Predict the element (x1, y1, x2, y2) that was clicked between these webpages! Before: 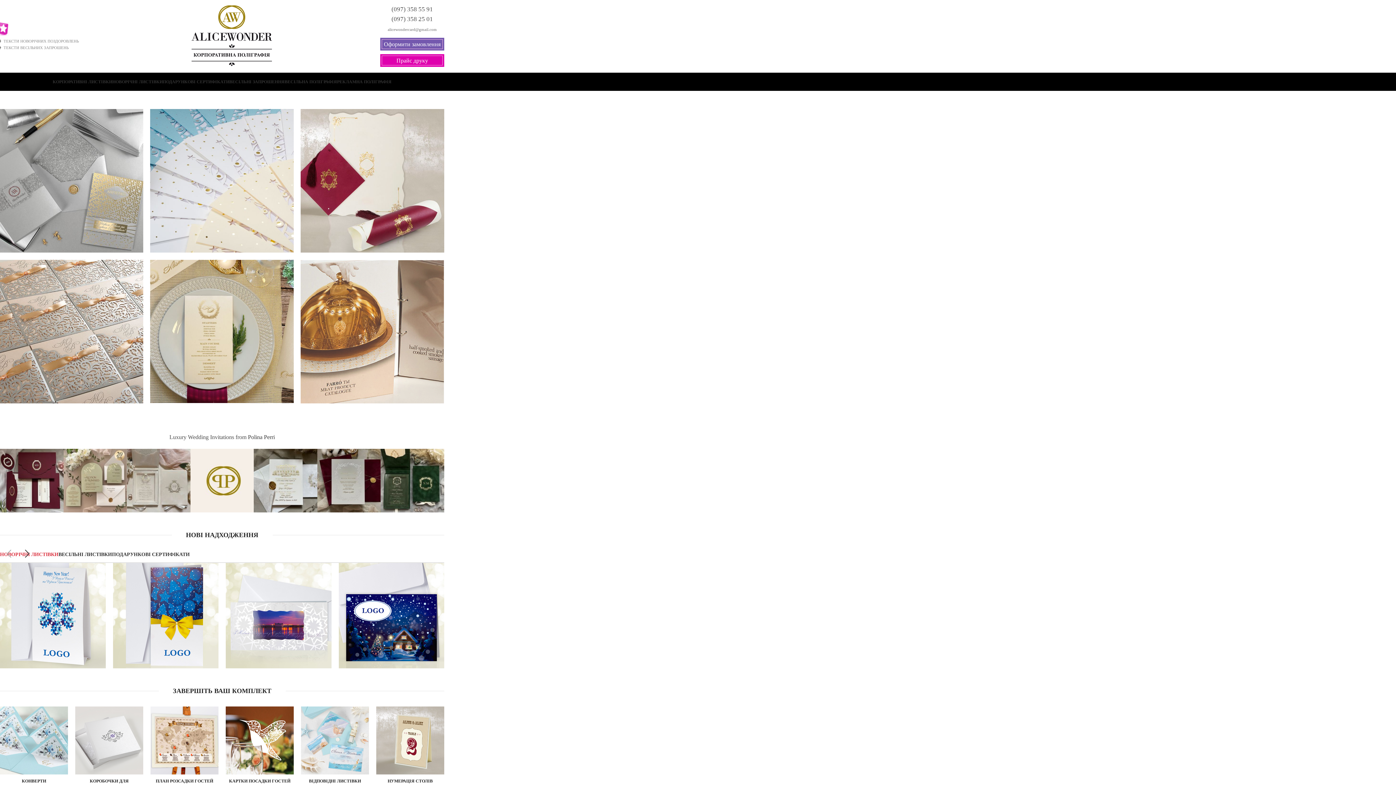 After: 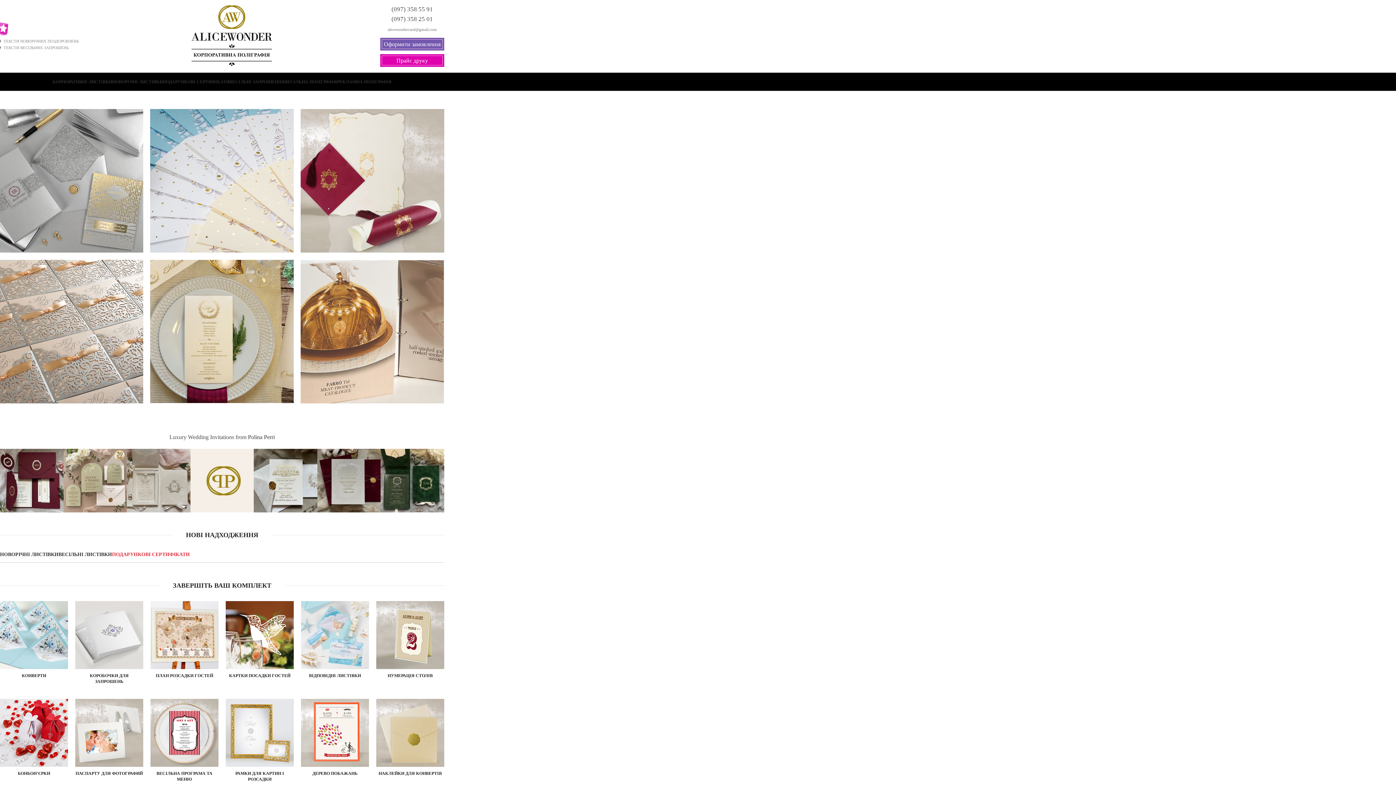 Action: bbox: (112, 547, 189, 562) label: ПОДАРУНКОВІ СЕРТИФІКАТИ